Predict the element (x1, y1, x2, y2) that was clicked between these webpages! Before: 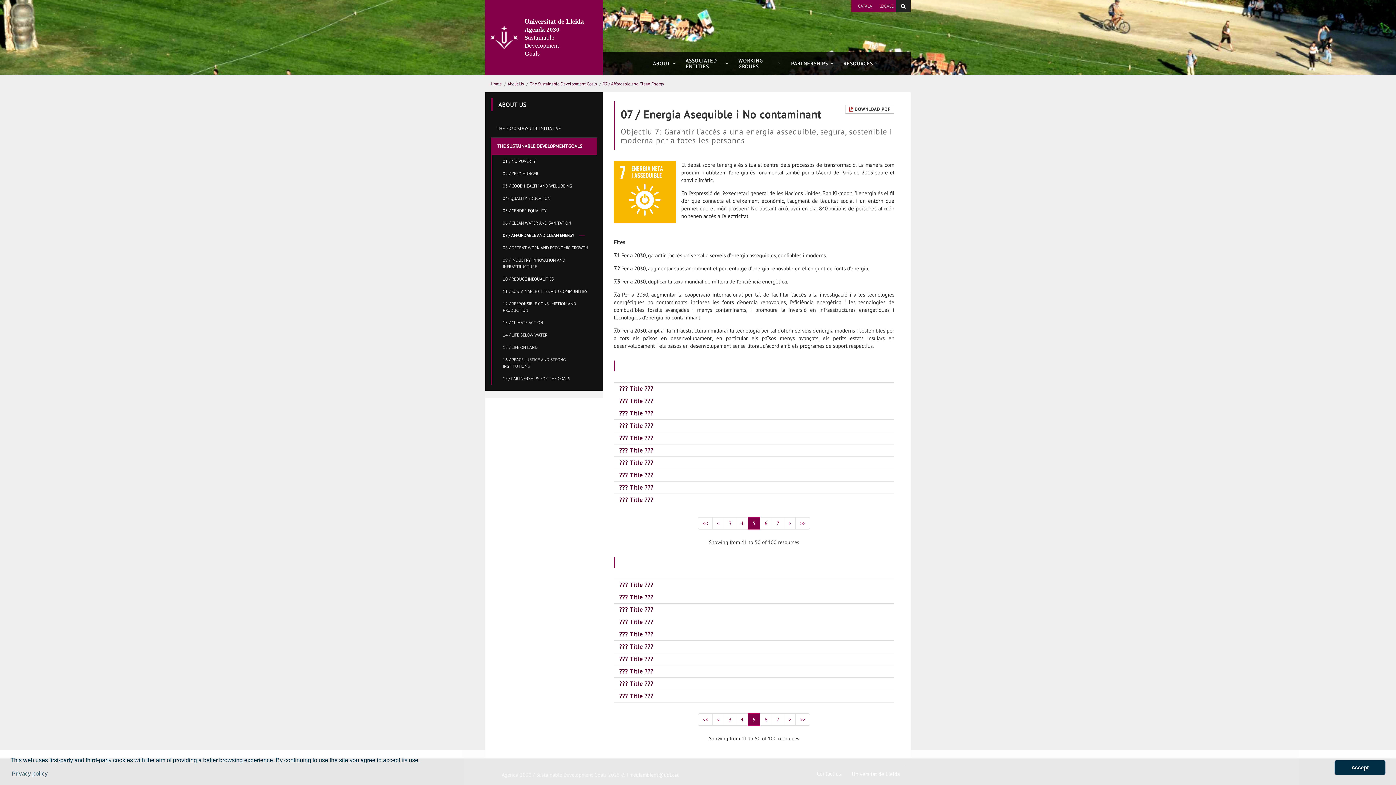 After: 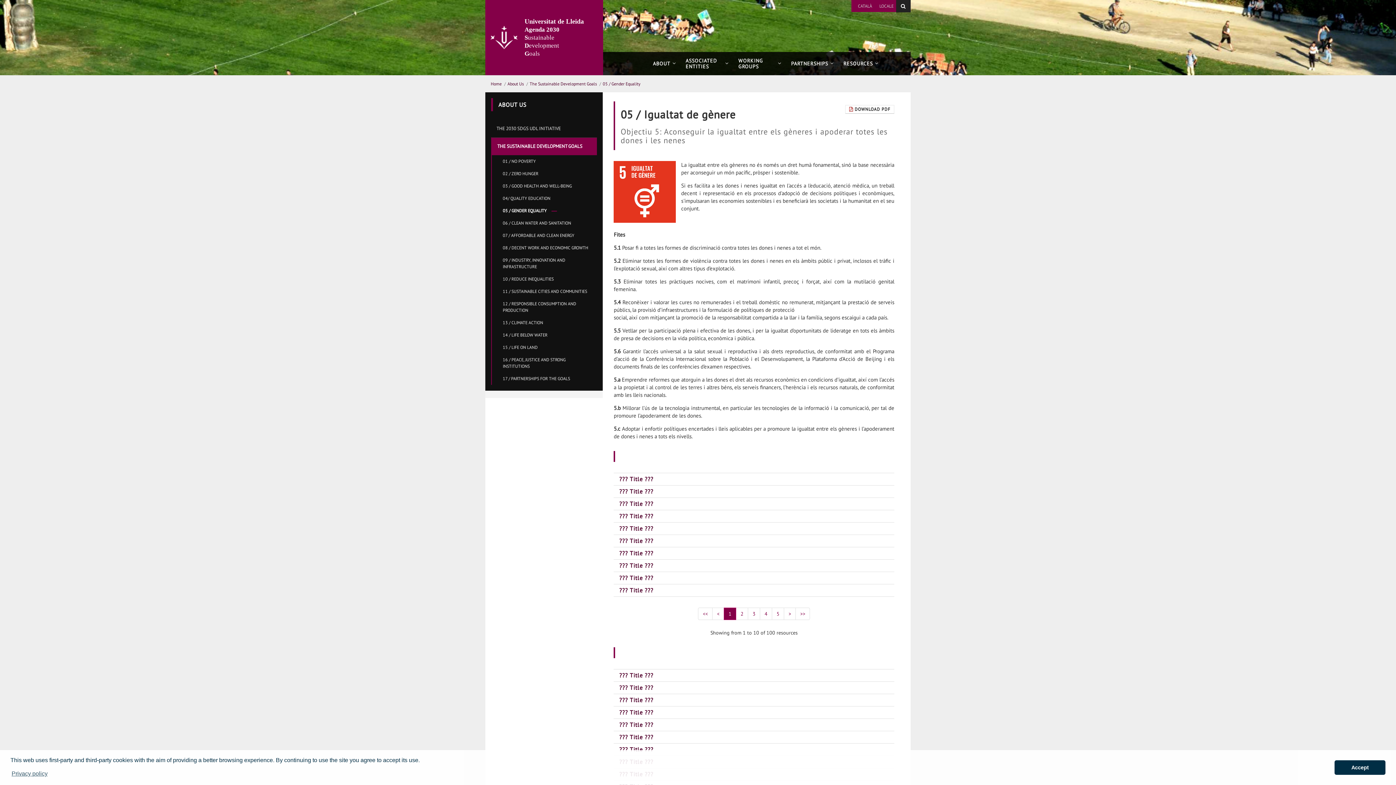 Action: bbox: (492, 204, 597, 217) label: 05 / GENDER EQUALITY